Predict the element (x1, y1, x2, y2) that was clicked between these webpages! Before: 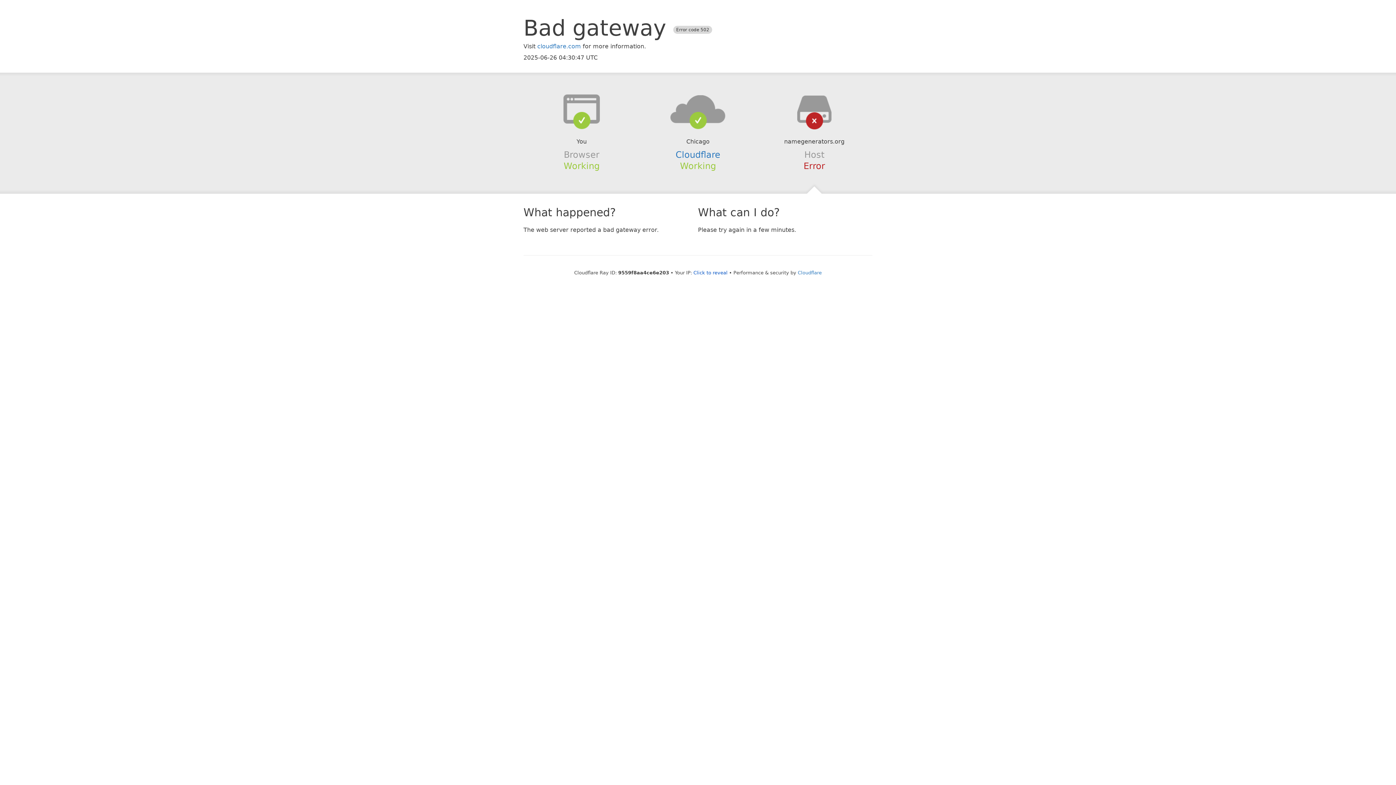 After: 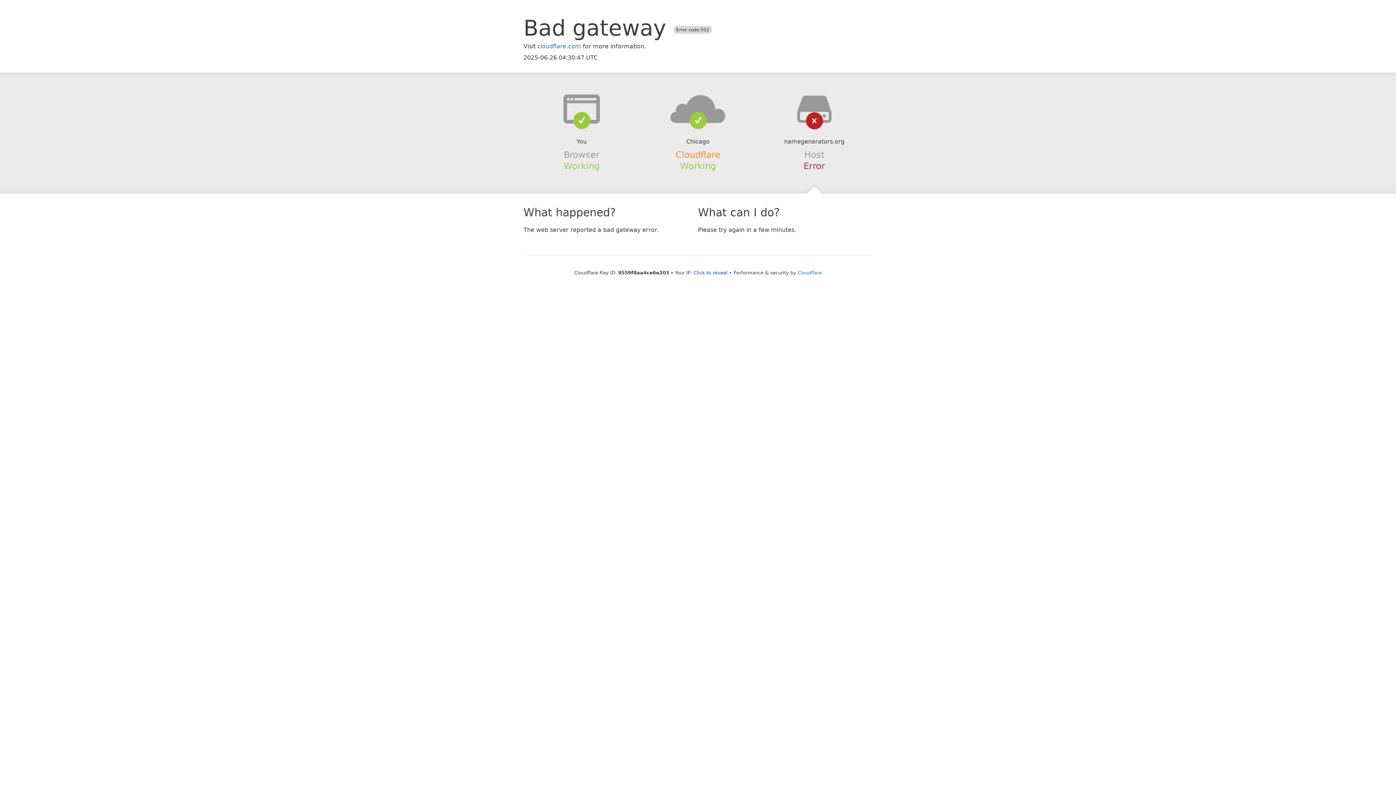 Action: bbox: (675, 149, 720, 159) label: Cloudflare